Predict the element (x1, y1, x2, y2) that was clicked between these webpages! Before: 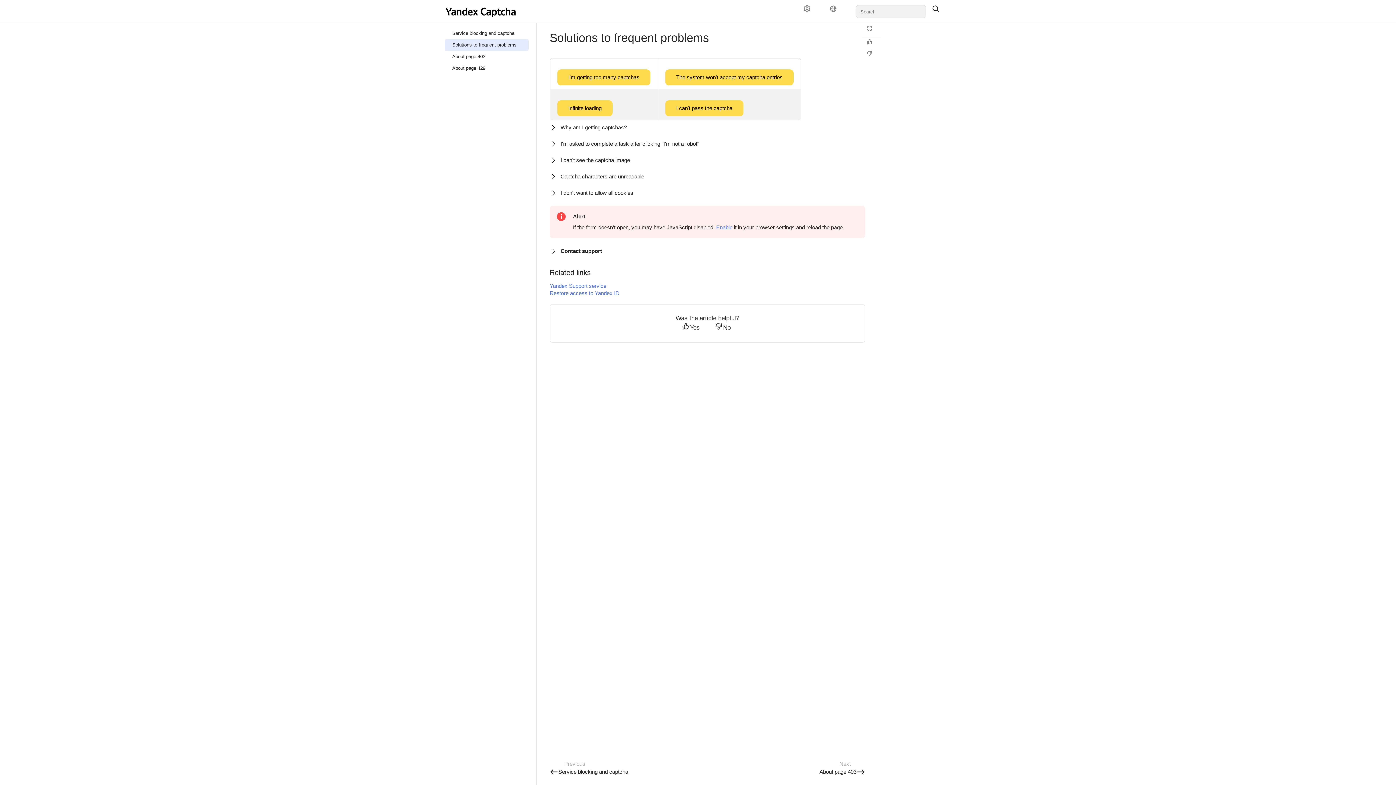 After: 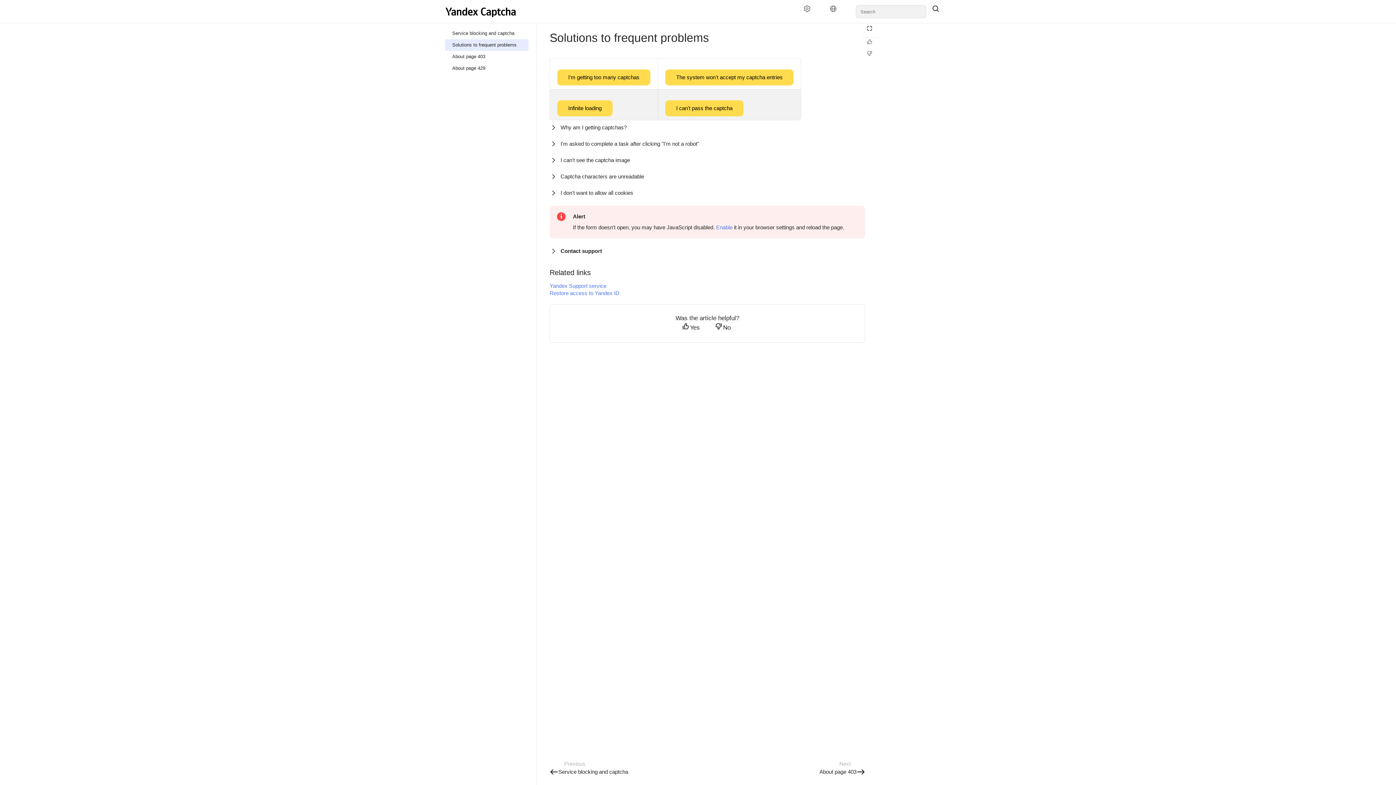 Action: label: Reading mode bbox: (862, 25, 881, 35)